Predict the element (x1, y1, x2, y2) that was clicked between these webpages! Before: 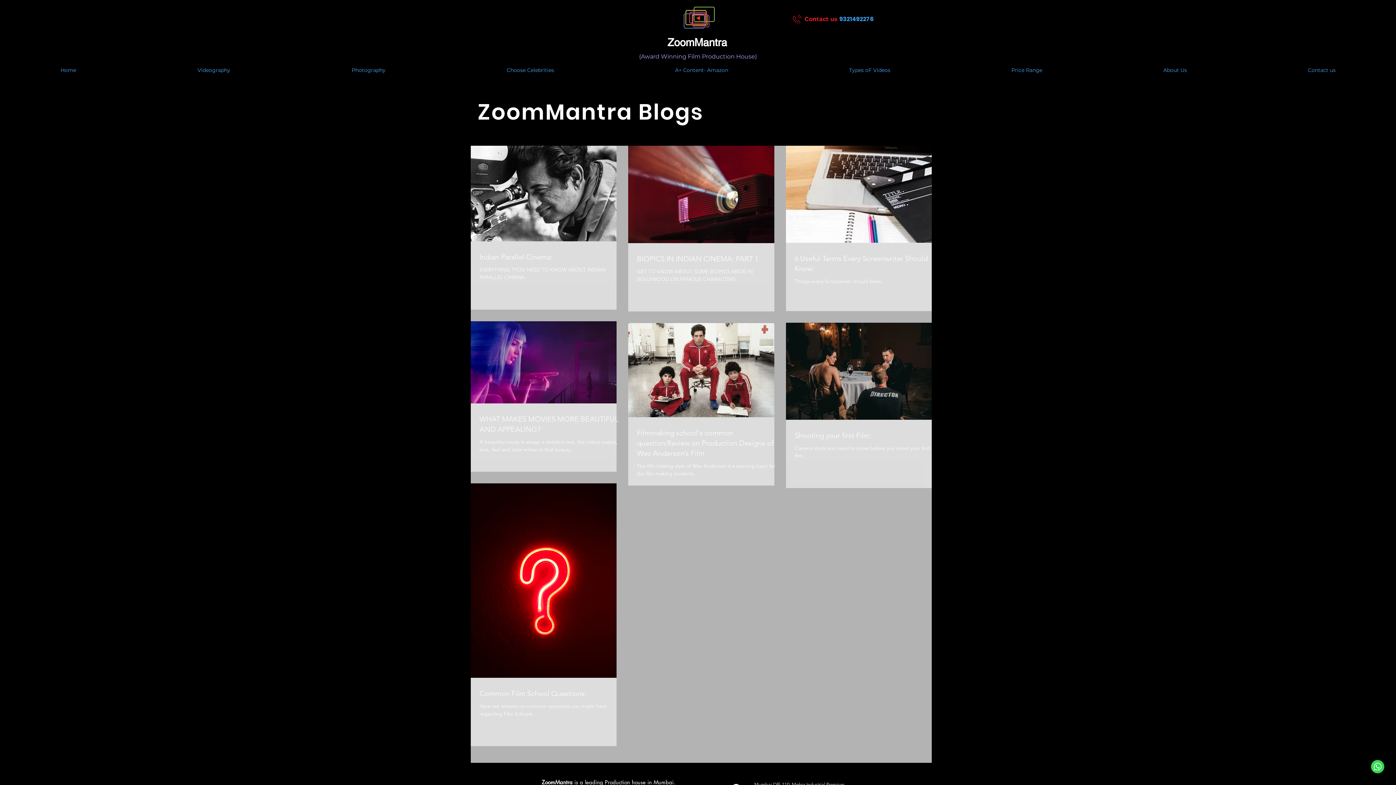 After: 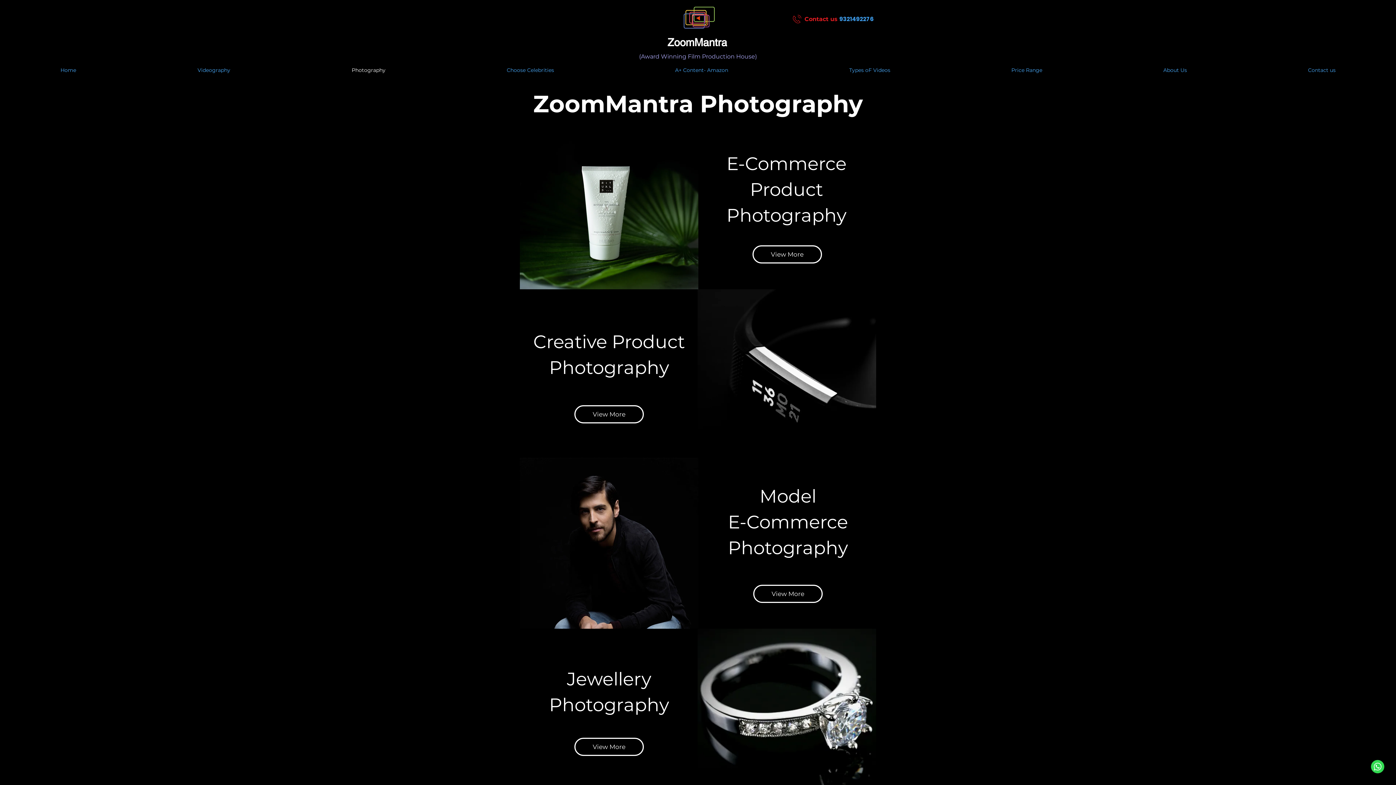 Action: bbox: (291, 64, 446, 75) label: Photography